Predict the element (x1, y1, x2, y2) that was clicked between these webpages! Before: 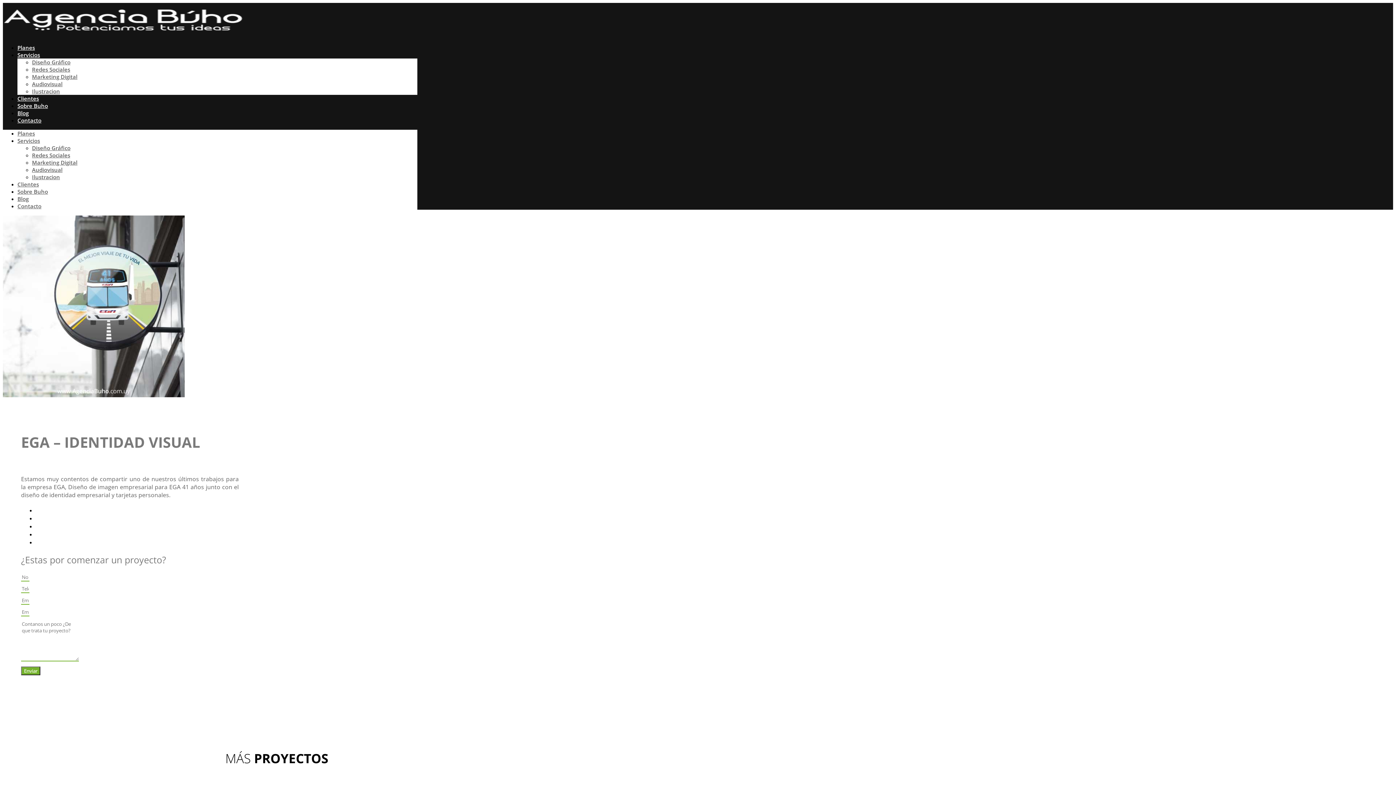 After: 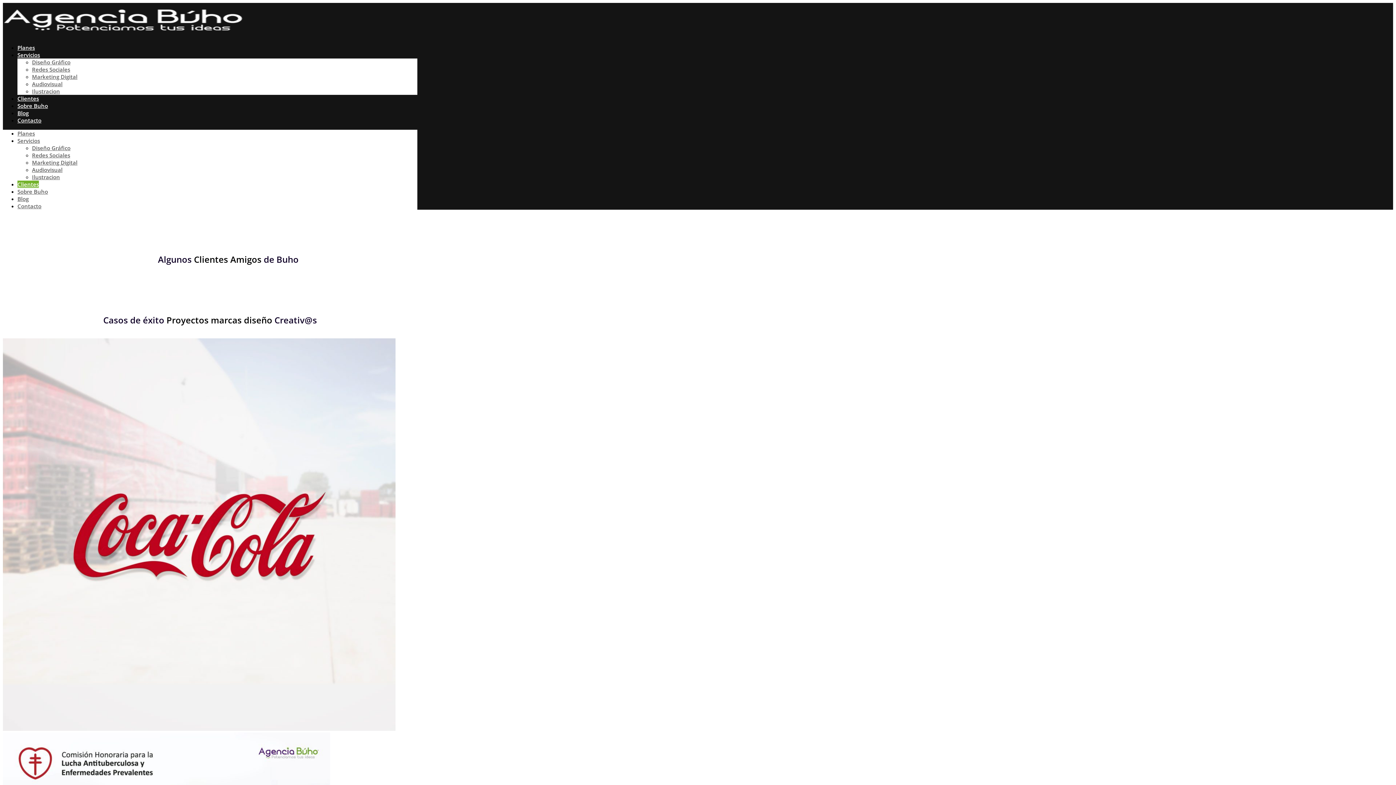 Action: label: Clientes bbox: (17, 180, 38, 188)